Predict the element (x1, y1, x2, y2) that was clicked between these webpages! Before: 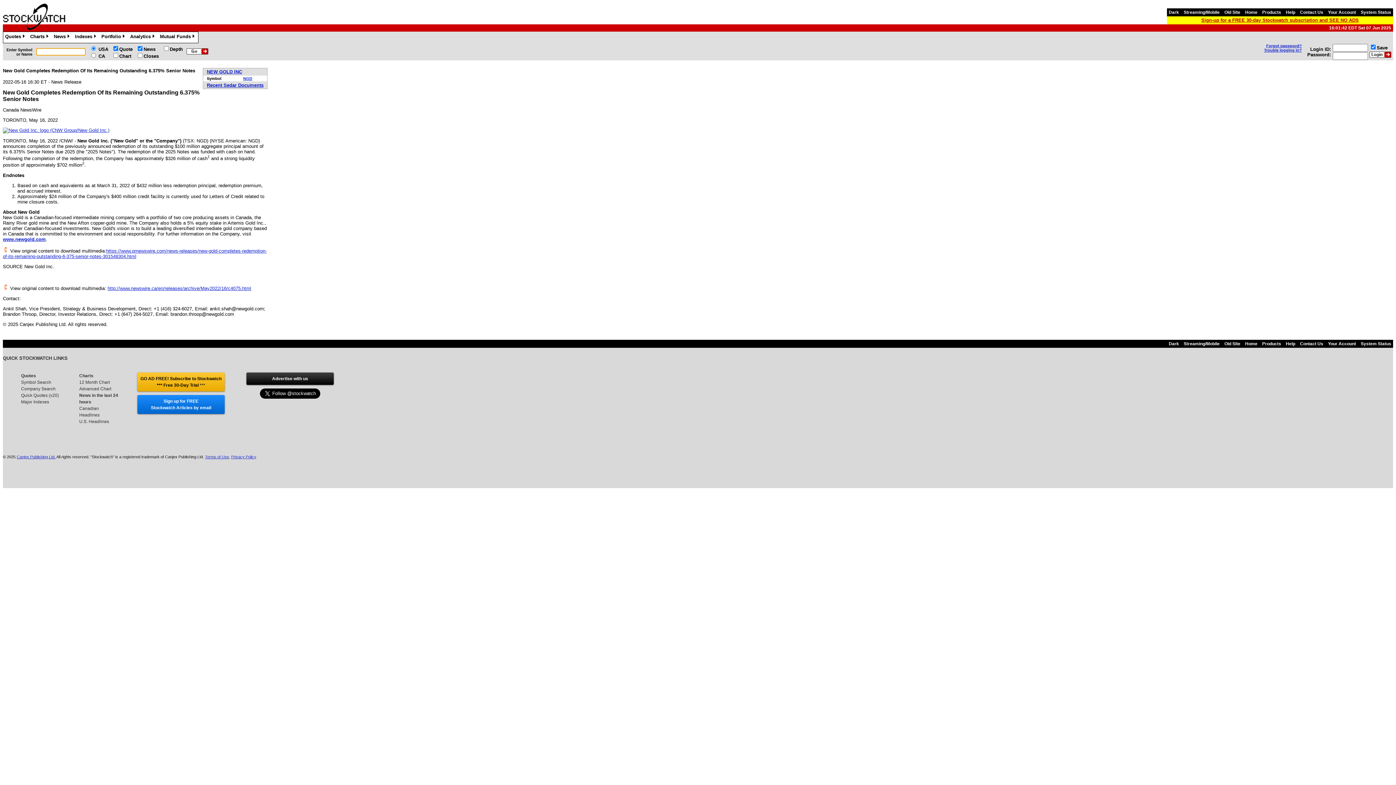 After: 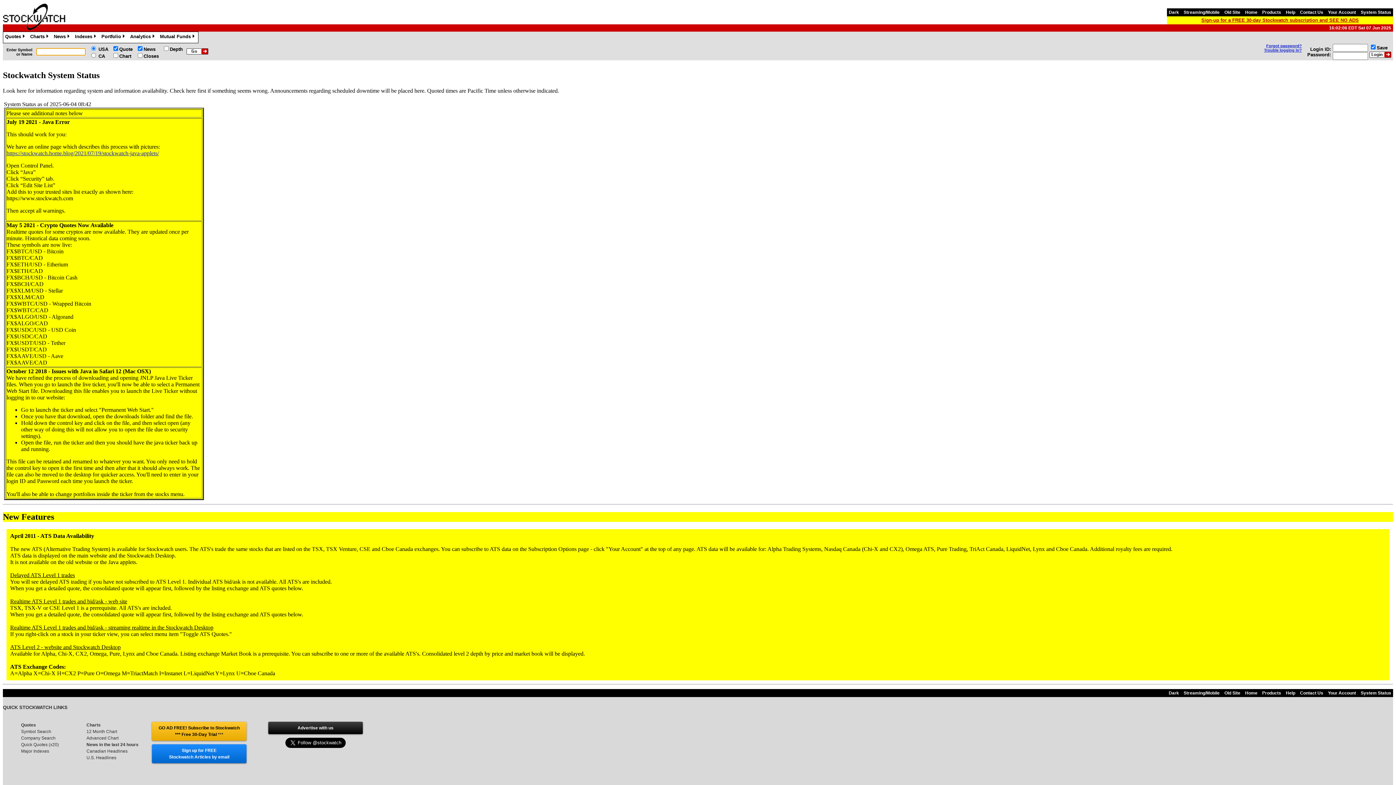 Action: bbox: (1359, 341, 1393, 346) label: System Status